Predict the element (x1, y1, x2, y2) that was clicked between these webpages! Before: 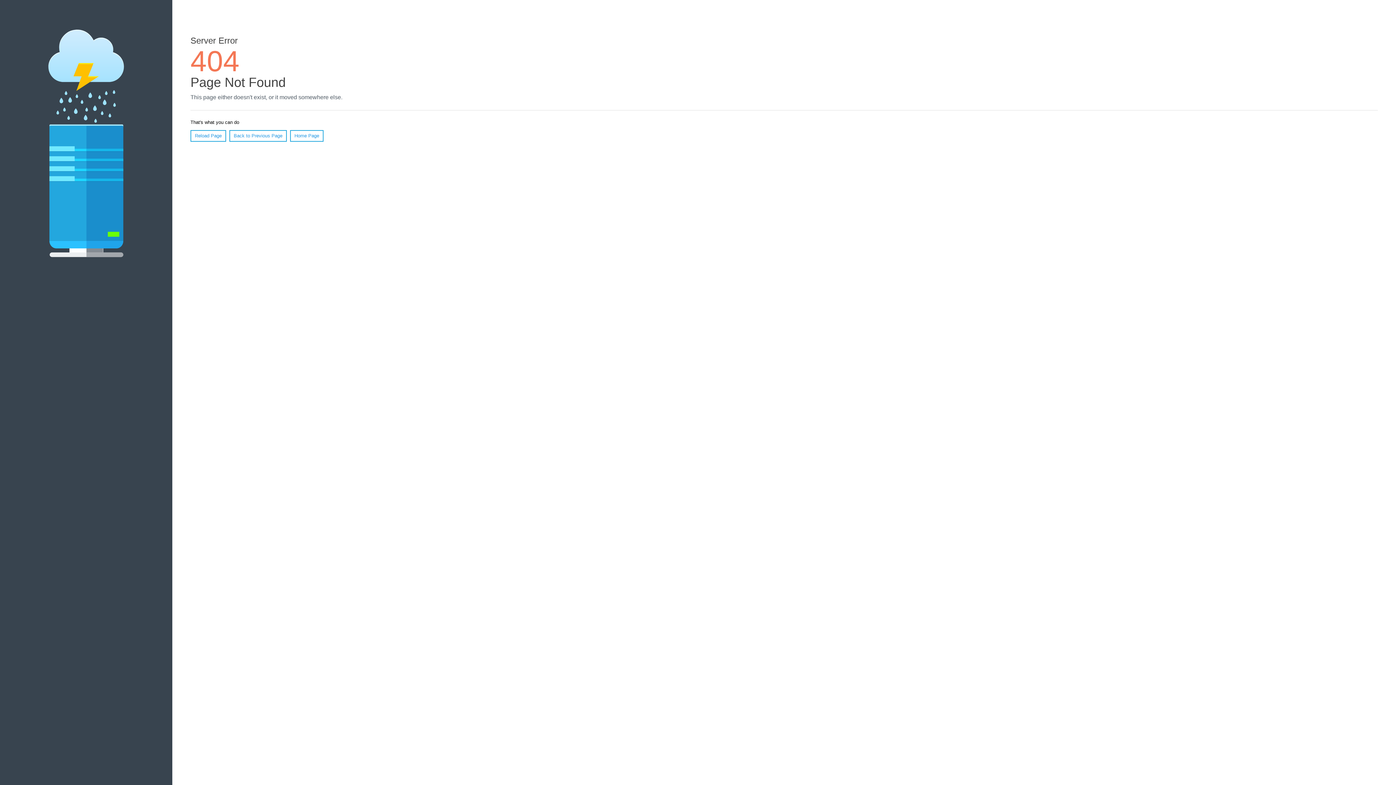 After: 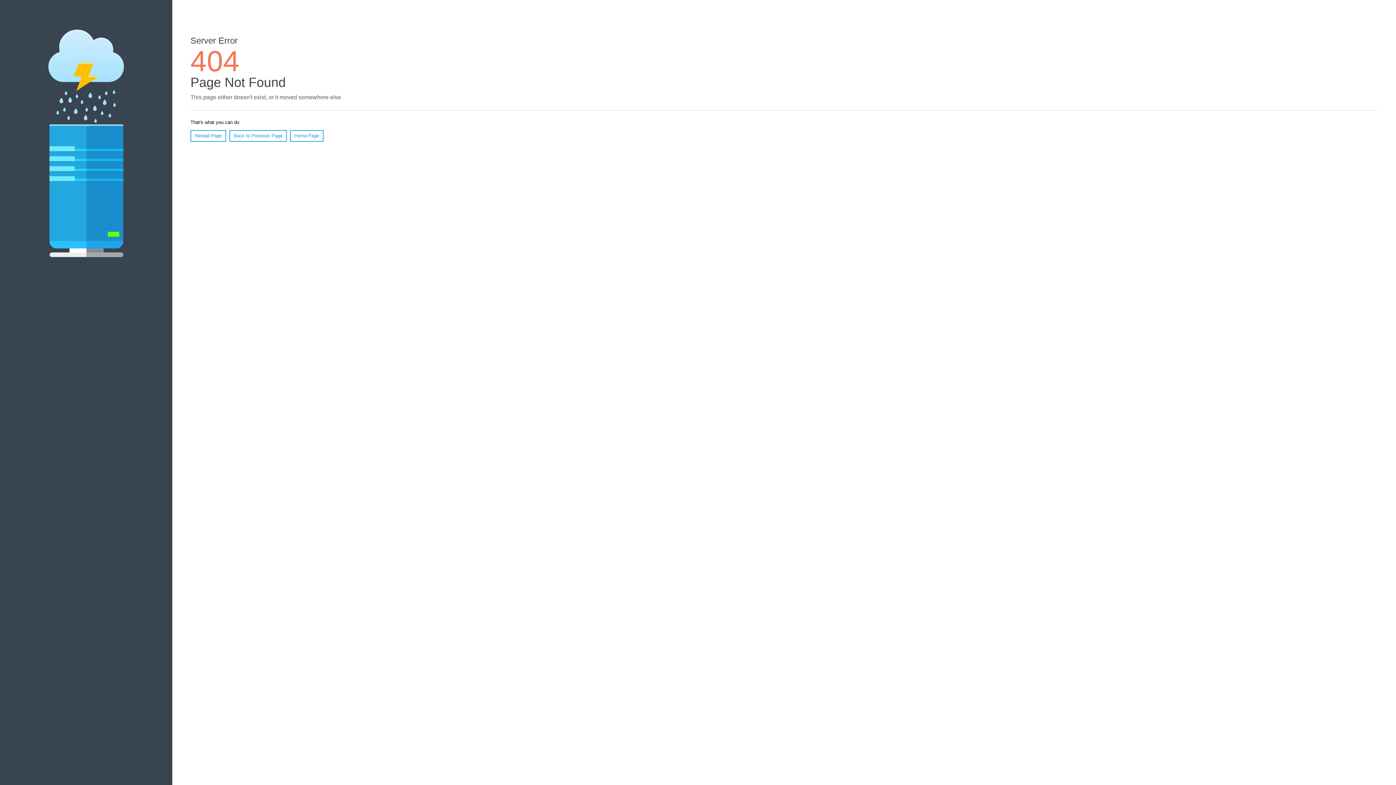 Action: label: Home Page bbox: (290, 130, 323, 141)